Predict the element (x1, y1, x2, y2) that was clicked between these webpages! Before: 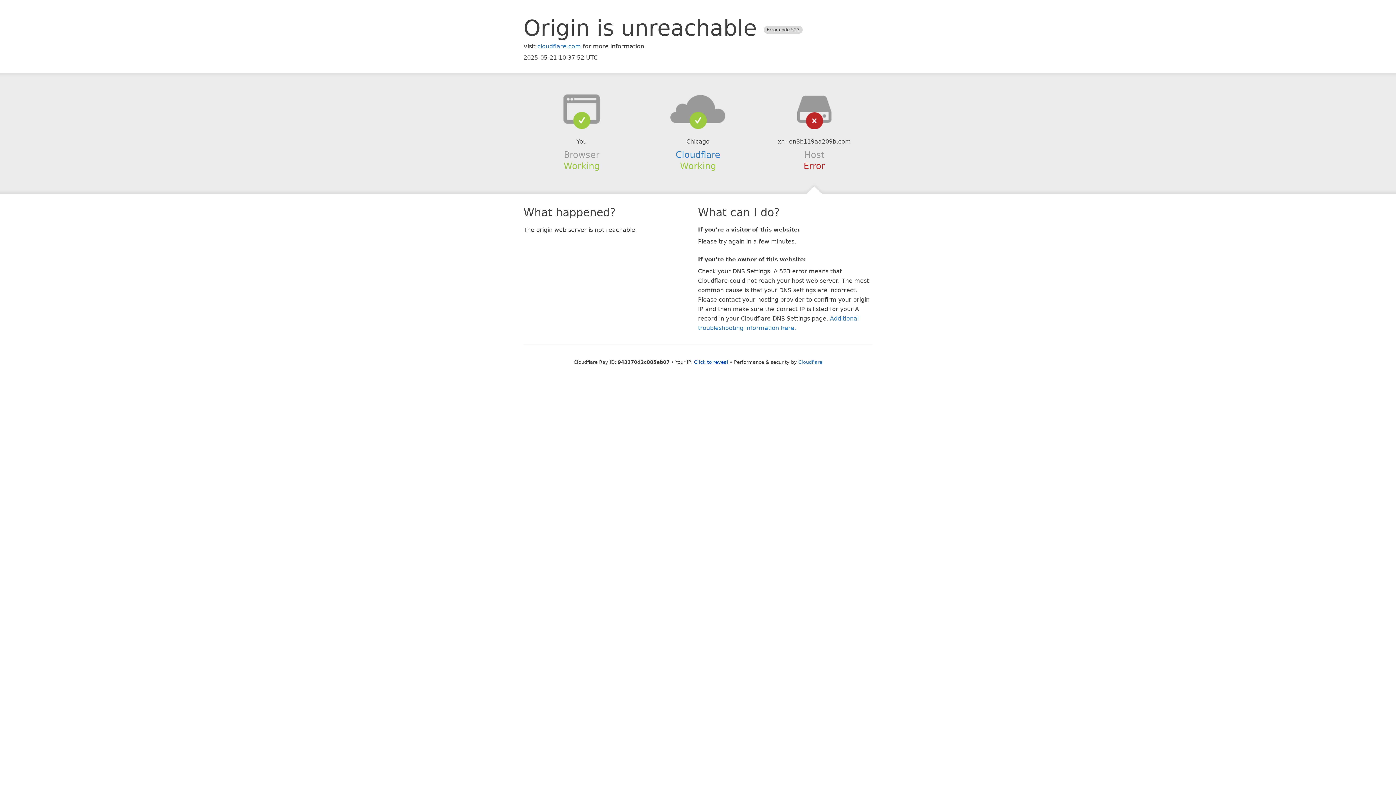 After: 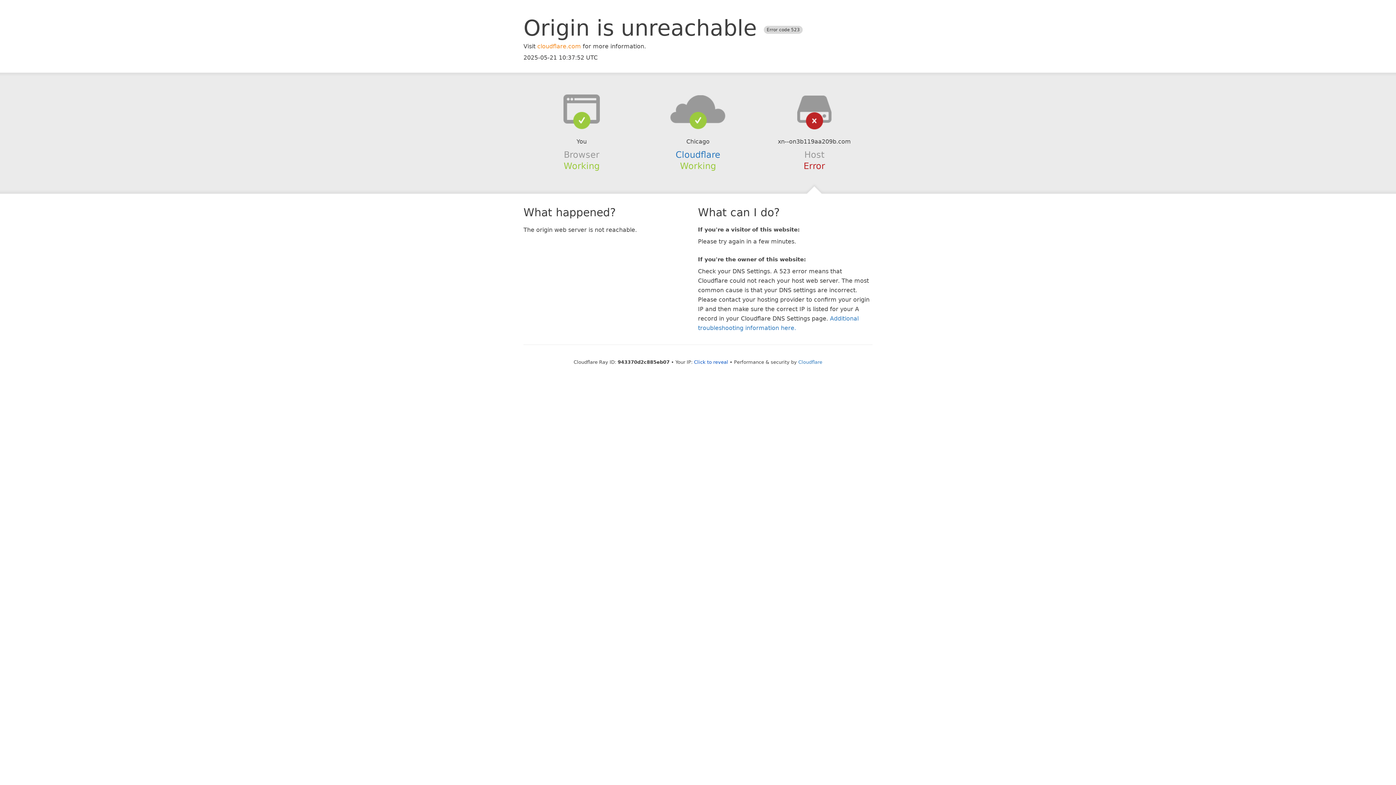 Action: label: cloudflare.com bbox: (537, 42, 581, 49)